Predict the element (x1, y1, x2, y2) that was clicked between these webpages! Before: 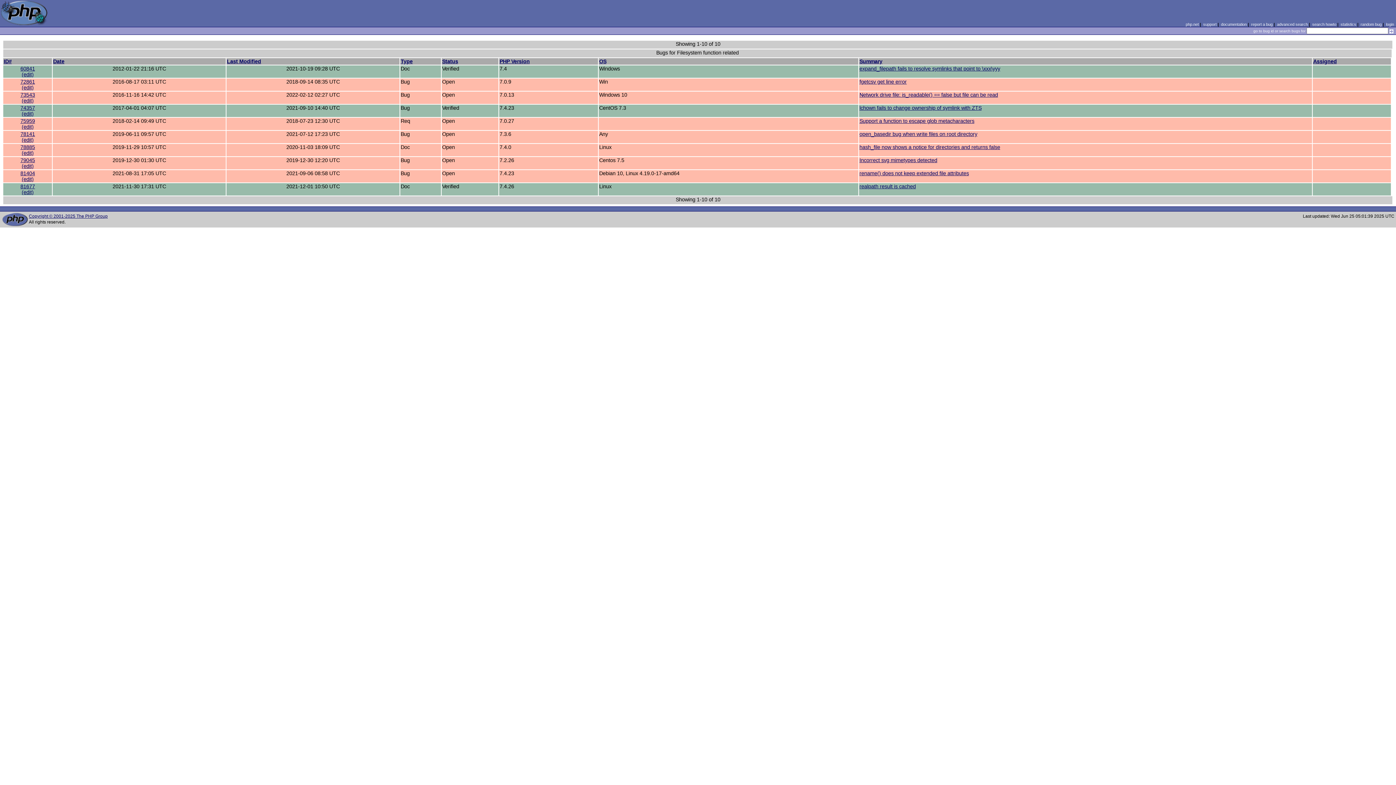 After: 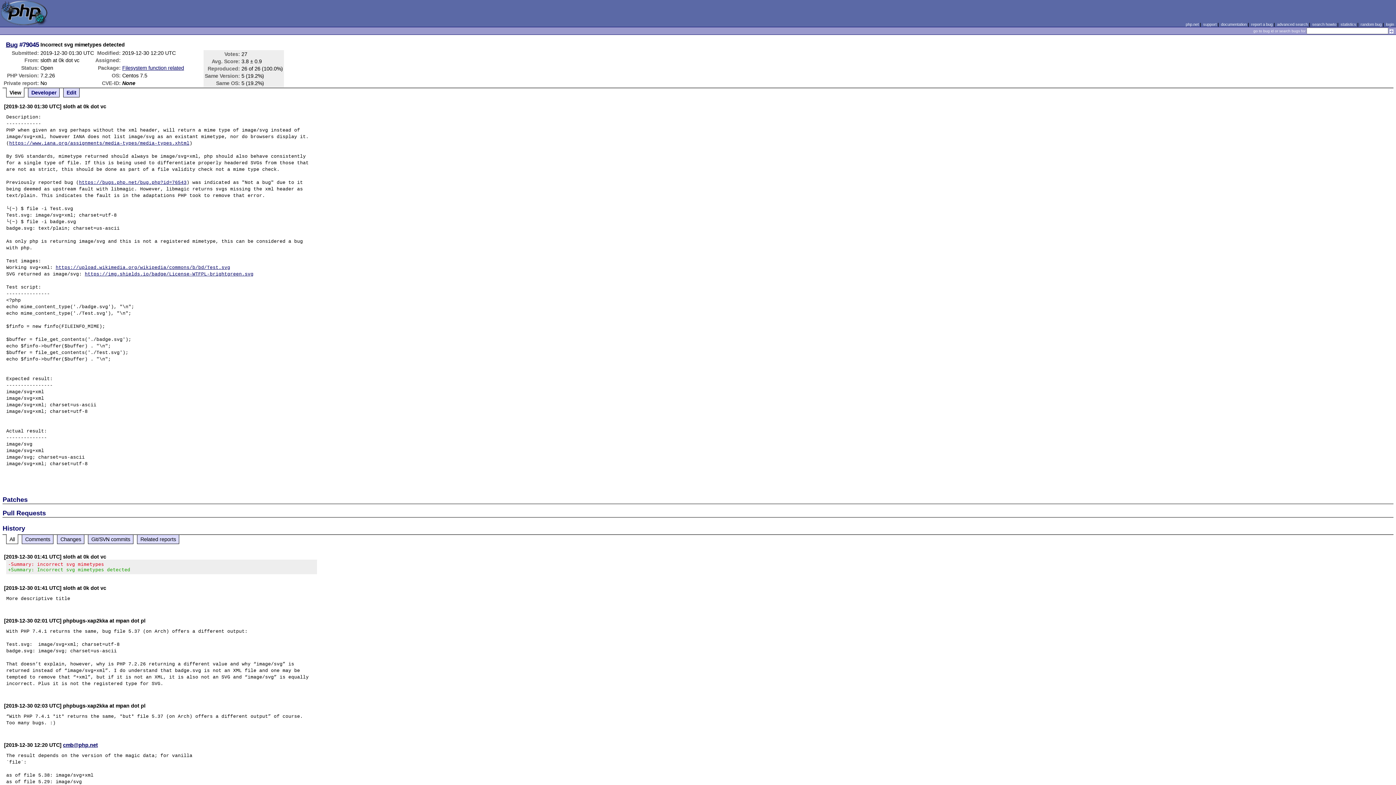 Action: label: Incorrect svg mimetypes detected bbox: (859, 157, 937, 163)